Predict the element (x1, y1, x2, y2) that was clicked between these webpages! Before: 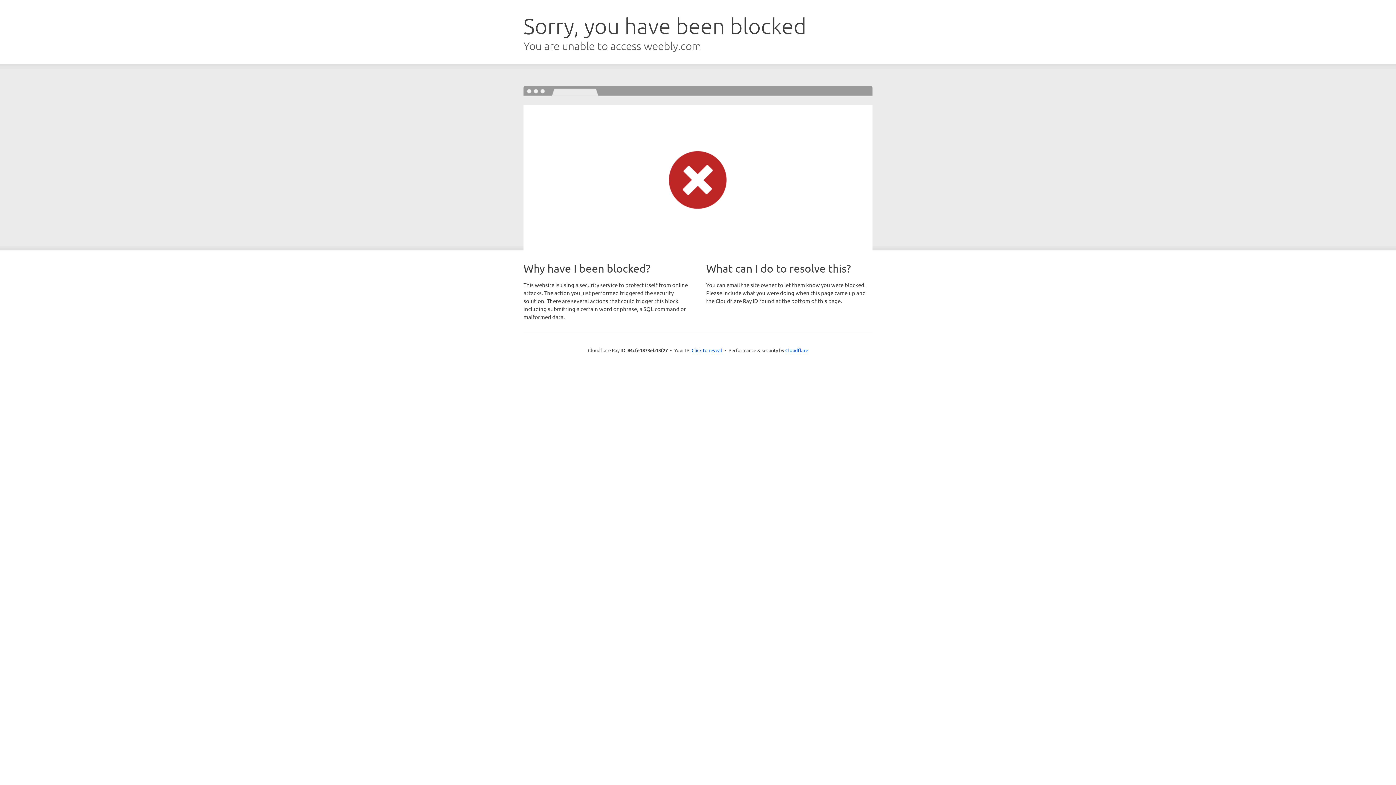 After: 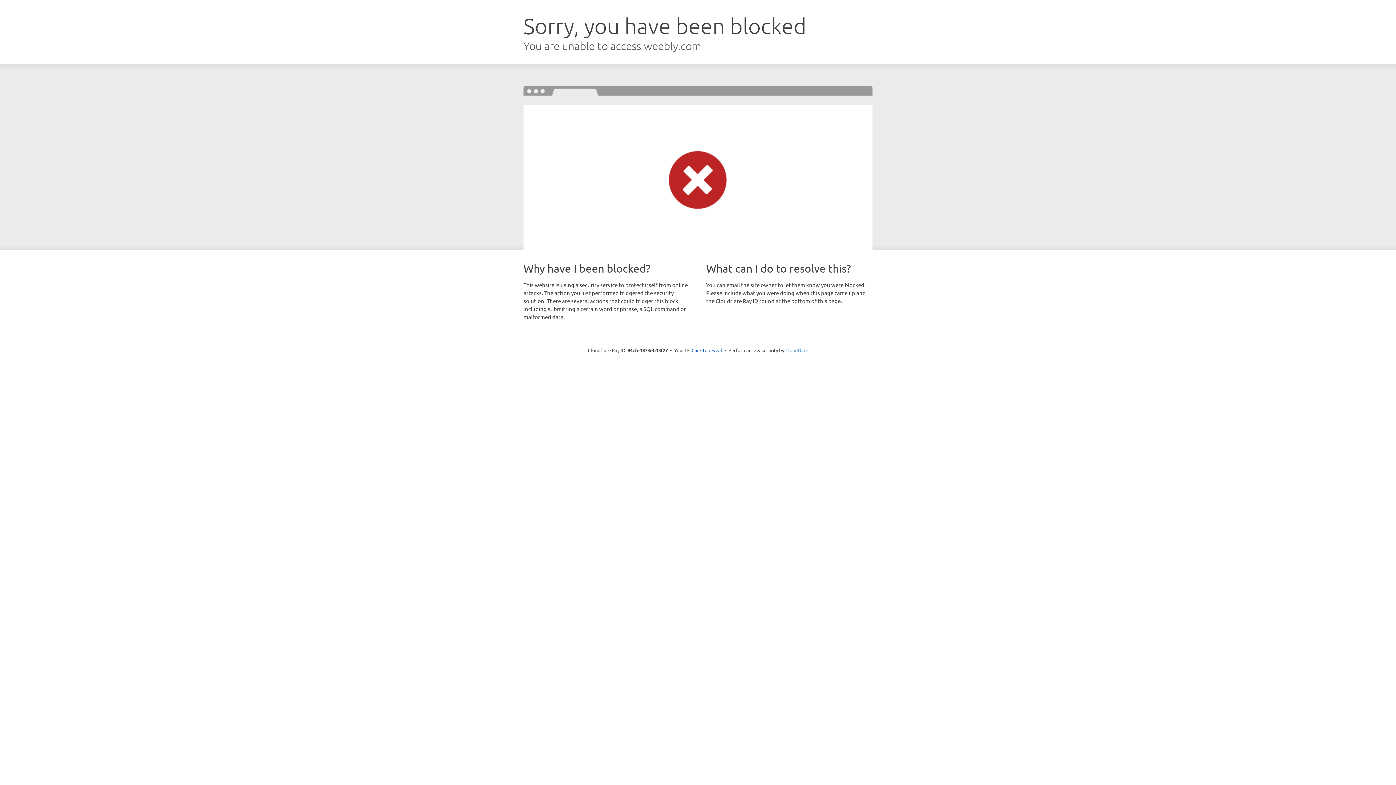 Action: label: Cloudflare bbox: (785, 347, 808, 353)